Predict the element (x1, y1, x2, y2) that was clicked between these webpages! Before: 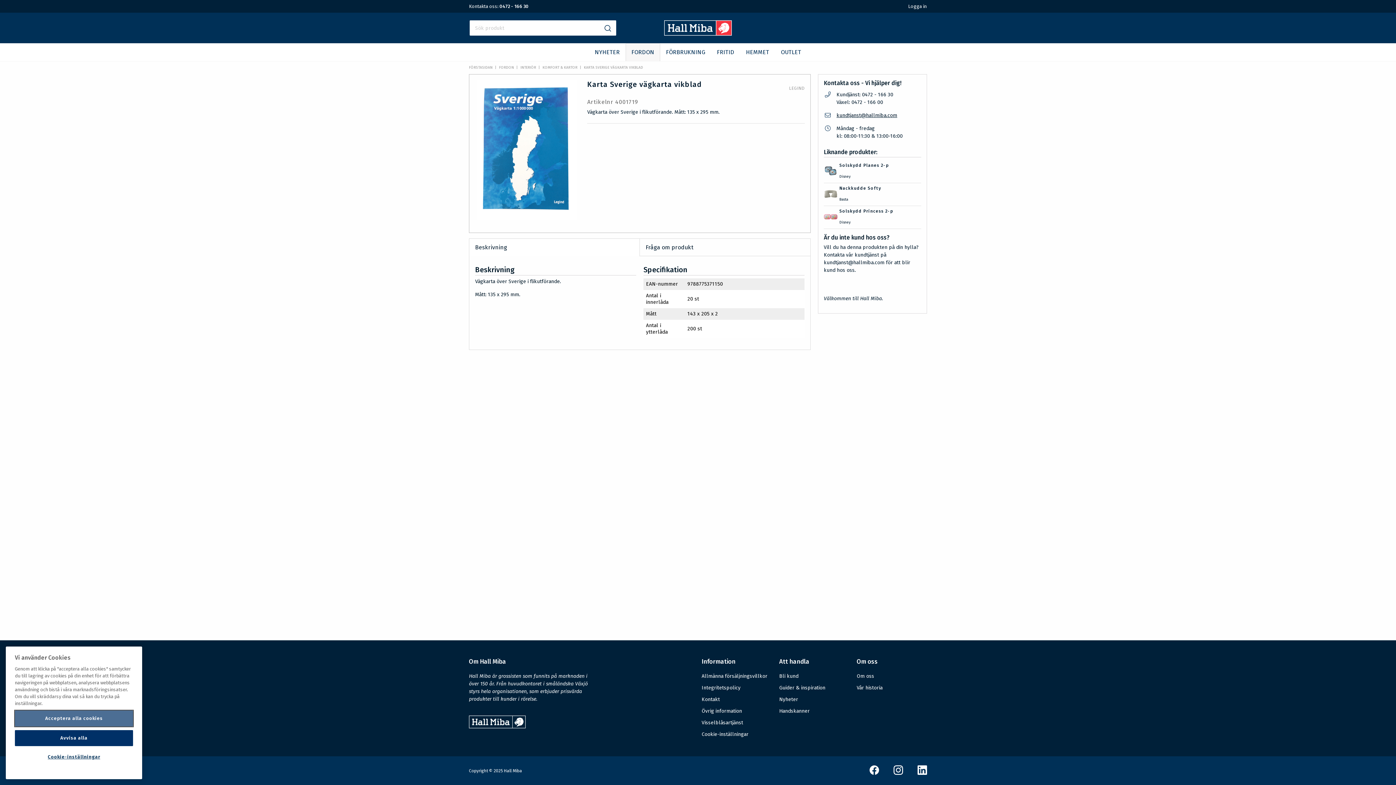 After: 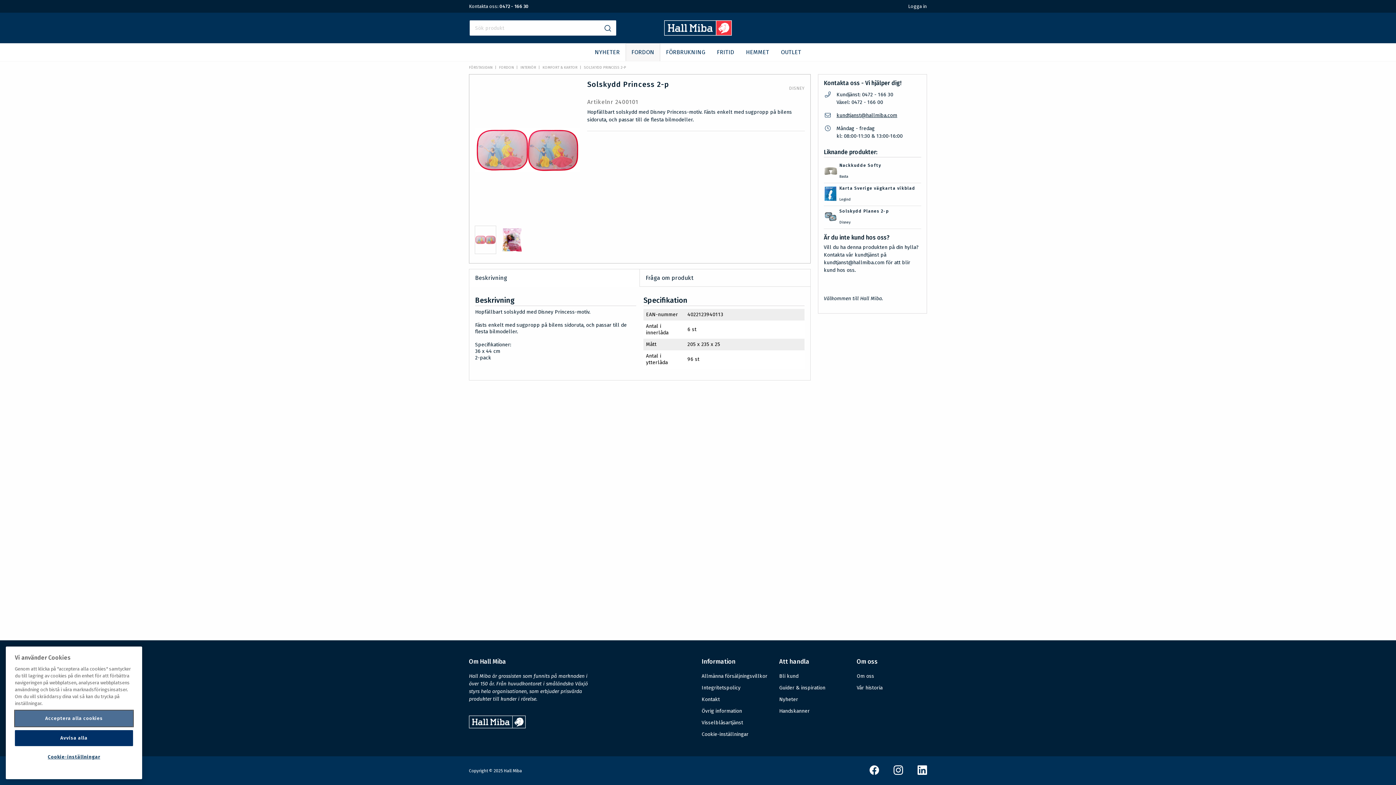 Action: bbox: (824, 208, 837, 225)